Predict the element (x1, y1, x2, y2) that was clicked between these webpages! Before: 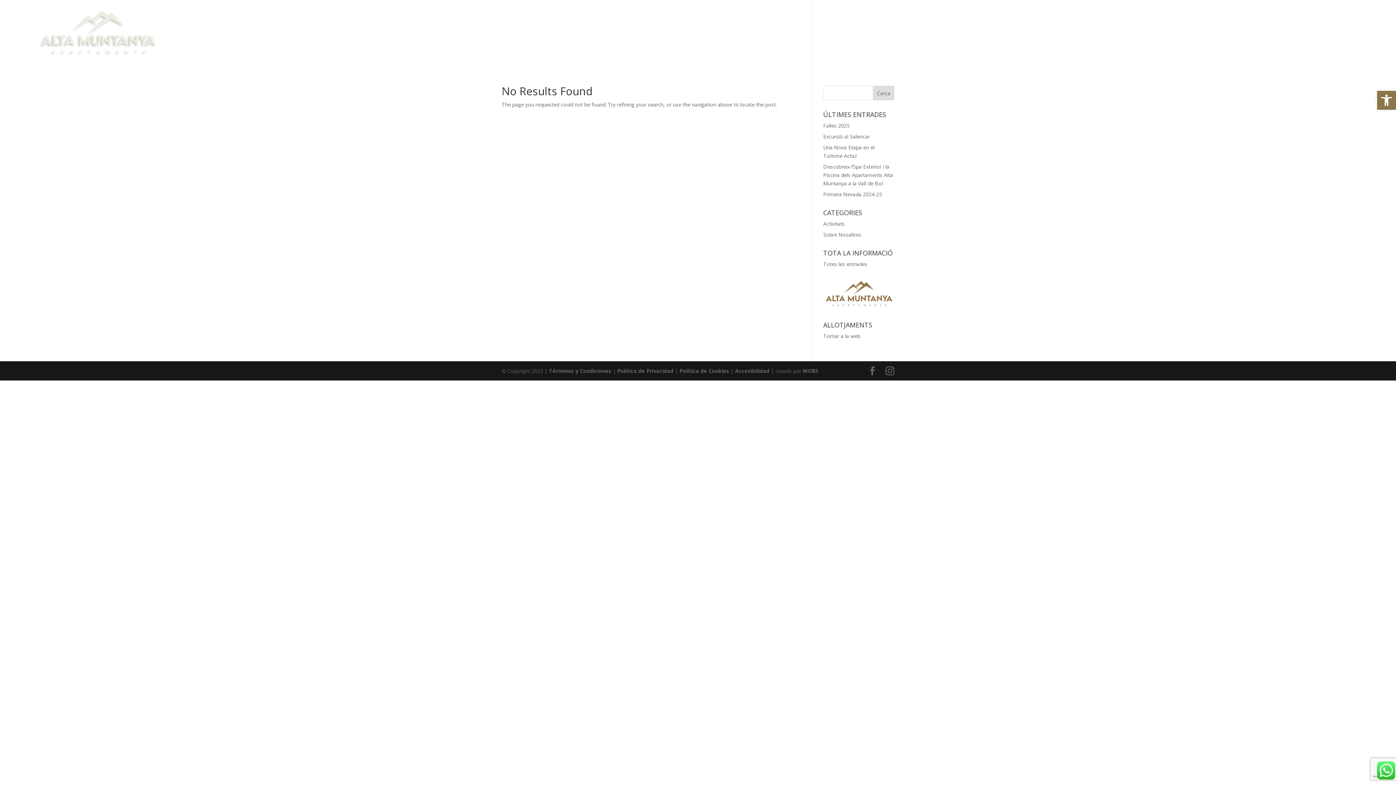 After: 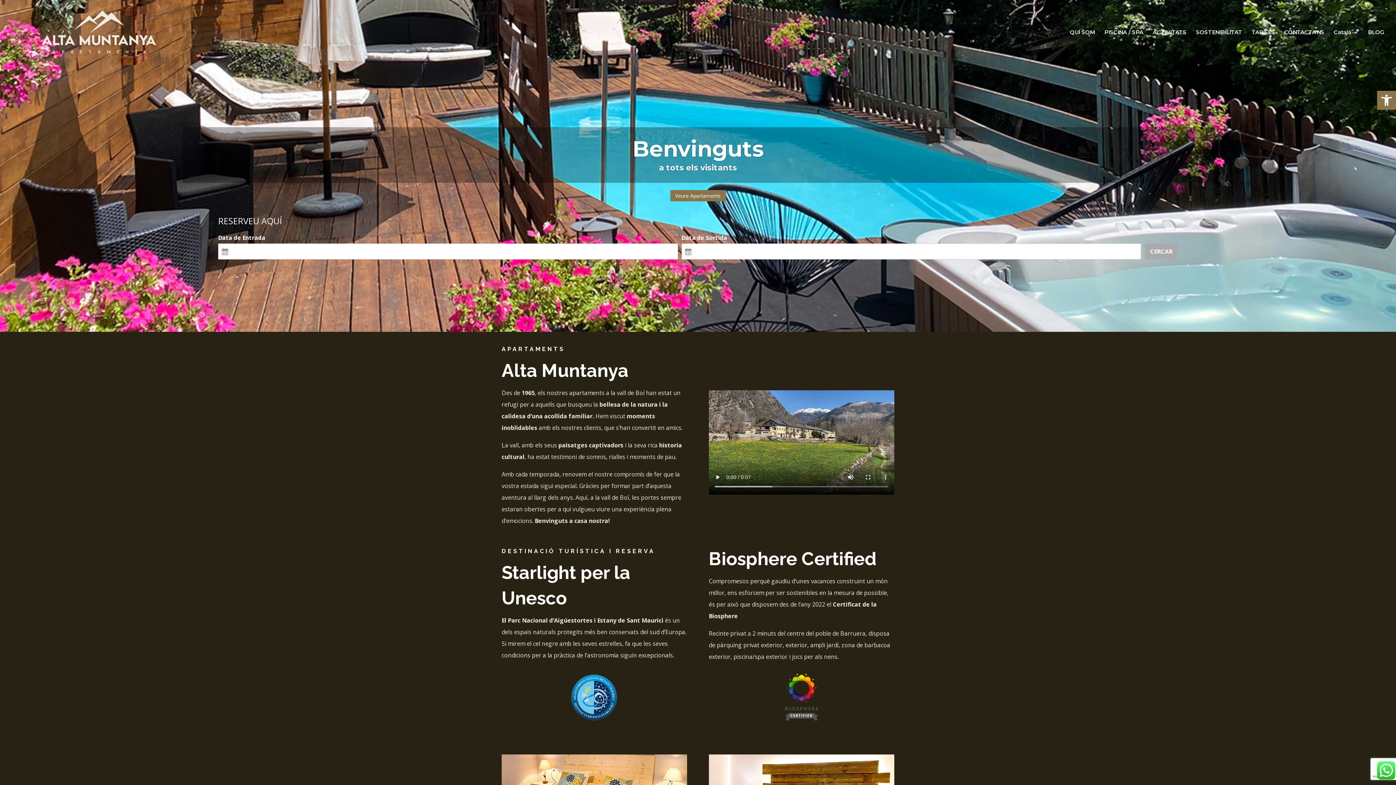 Action: label: INICI bbox: (1048, 29, 1060, 64)